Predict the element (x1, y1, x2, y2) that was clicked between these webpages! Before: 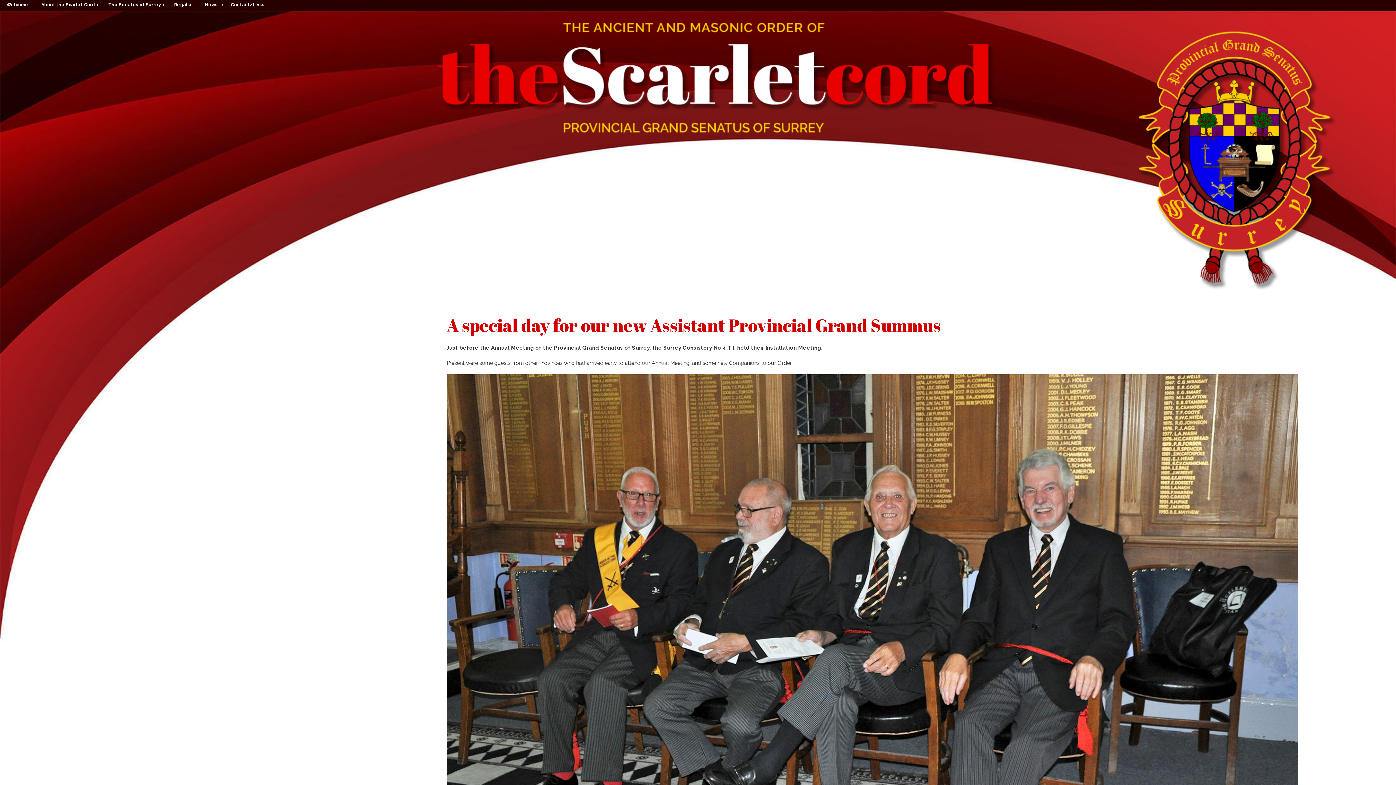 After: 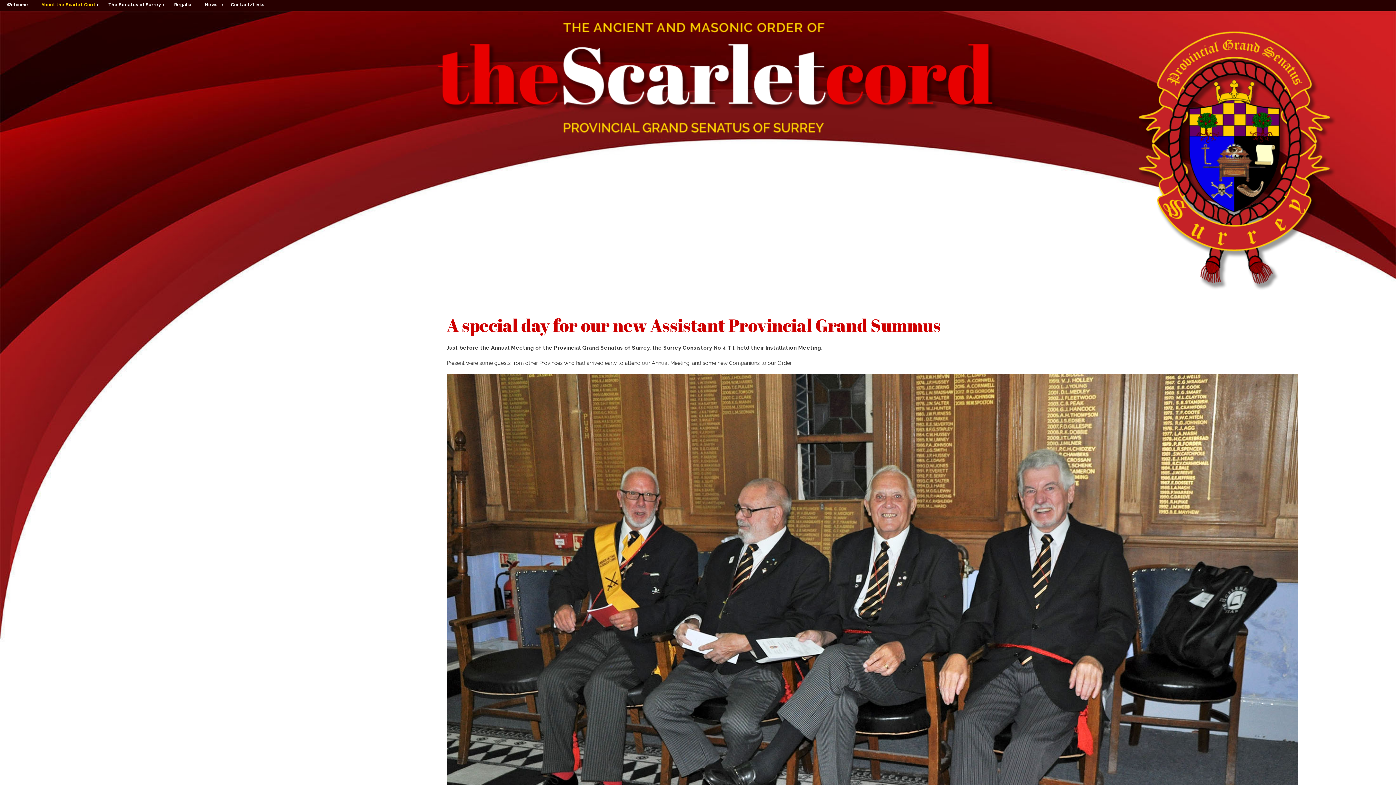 Action: label: About the Scarlet Cord bbox: (34, 0, 101, 9)